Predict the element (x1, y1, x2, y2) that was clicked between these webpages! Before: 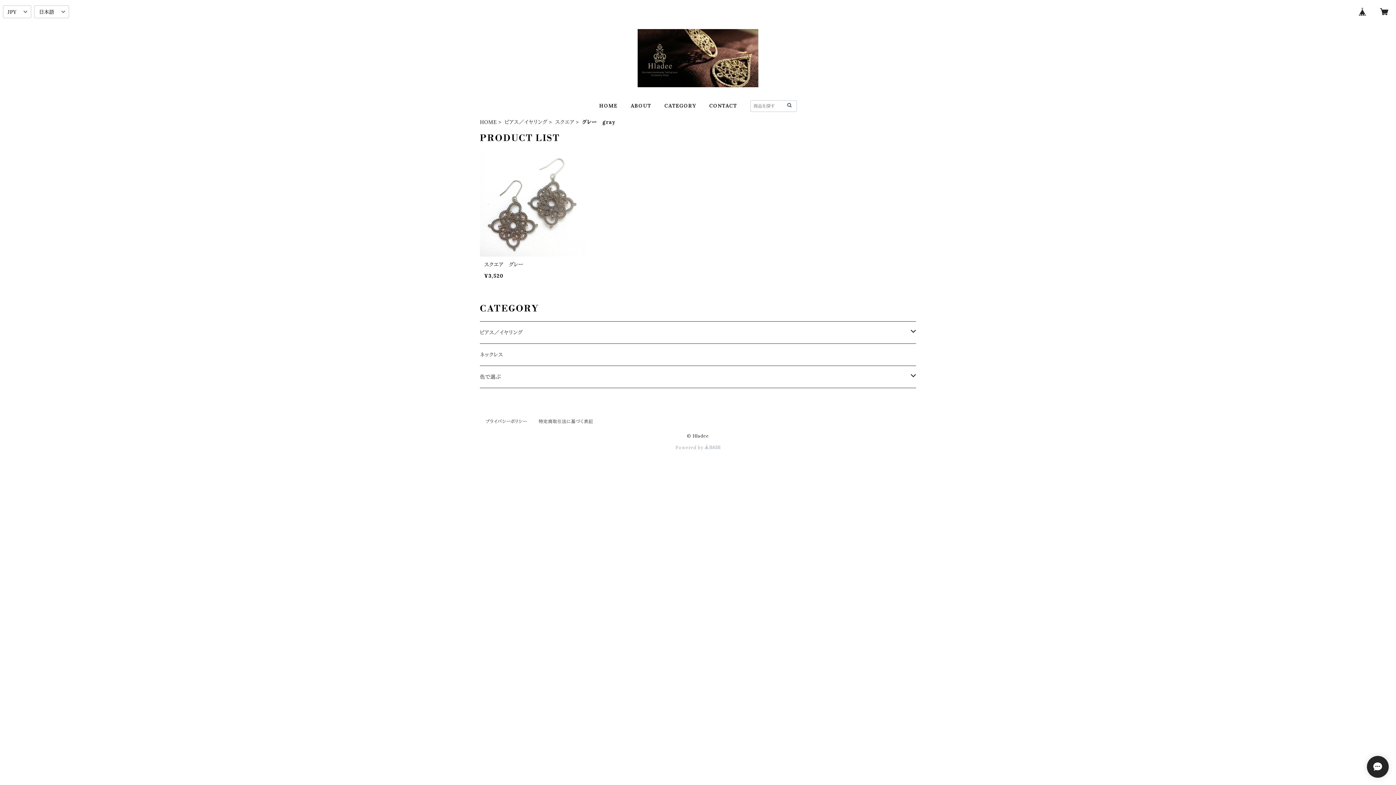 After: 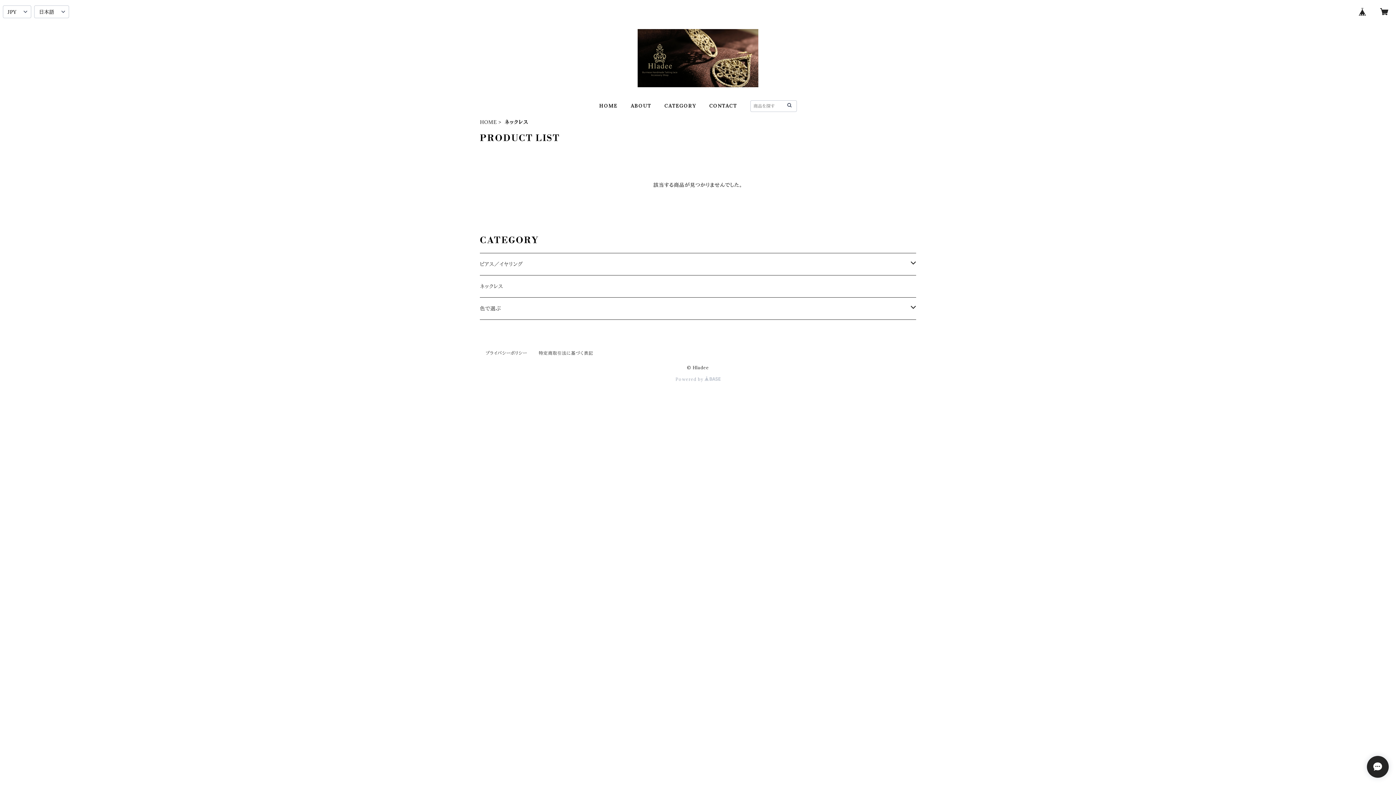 Action: label: ネックレス bbox: (480, 344, 916, 365)